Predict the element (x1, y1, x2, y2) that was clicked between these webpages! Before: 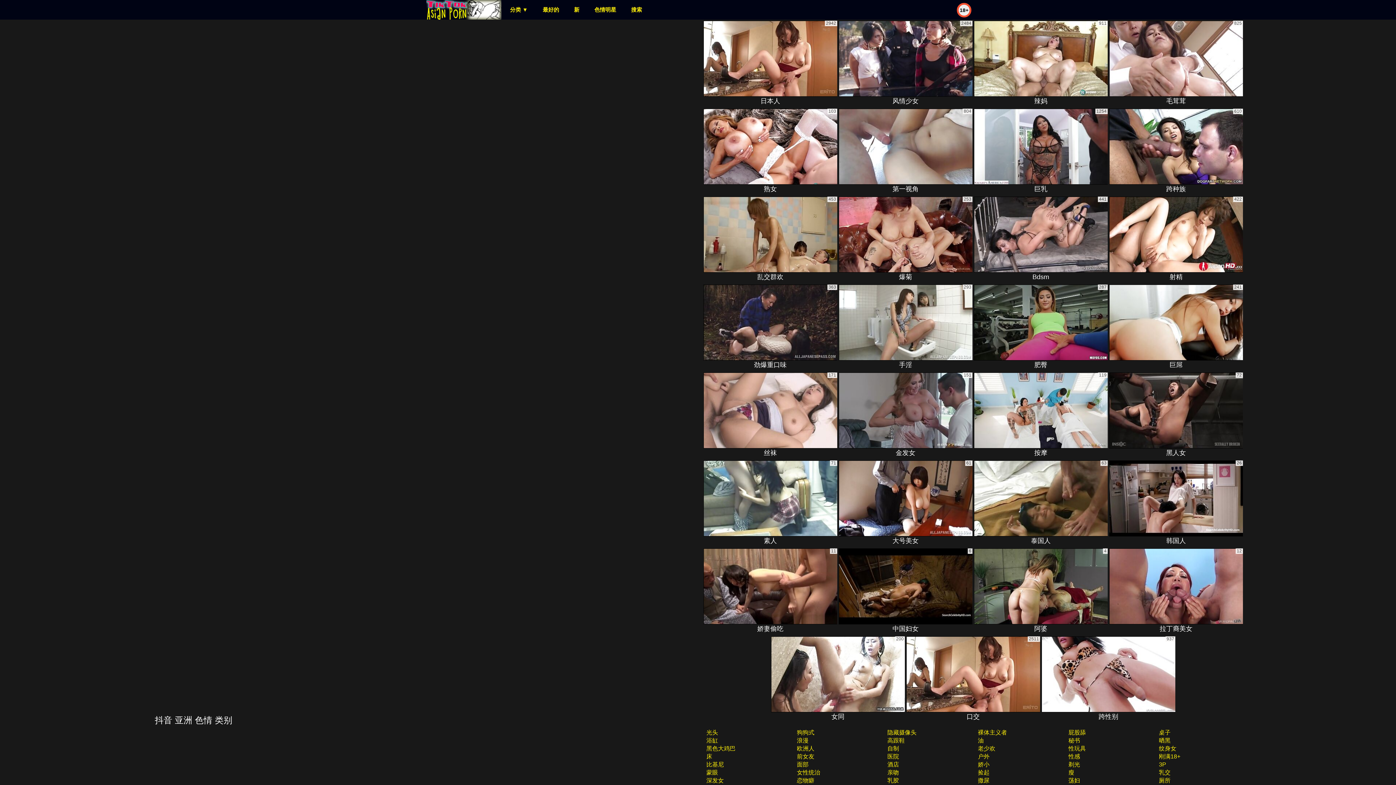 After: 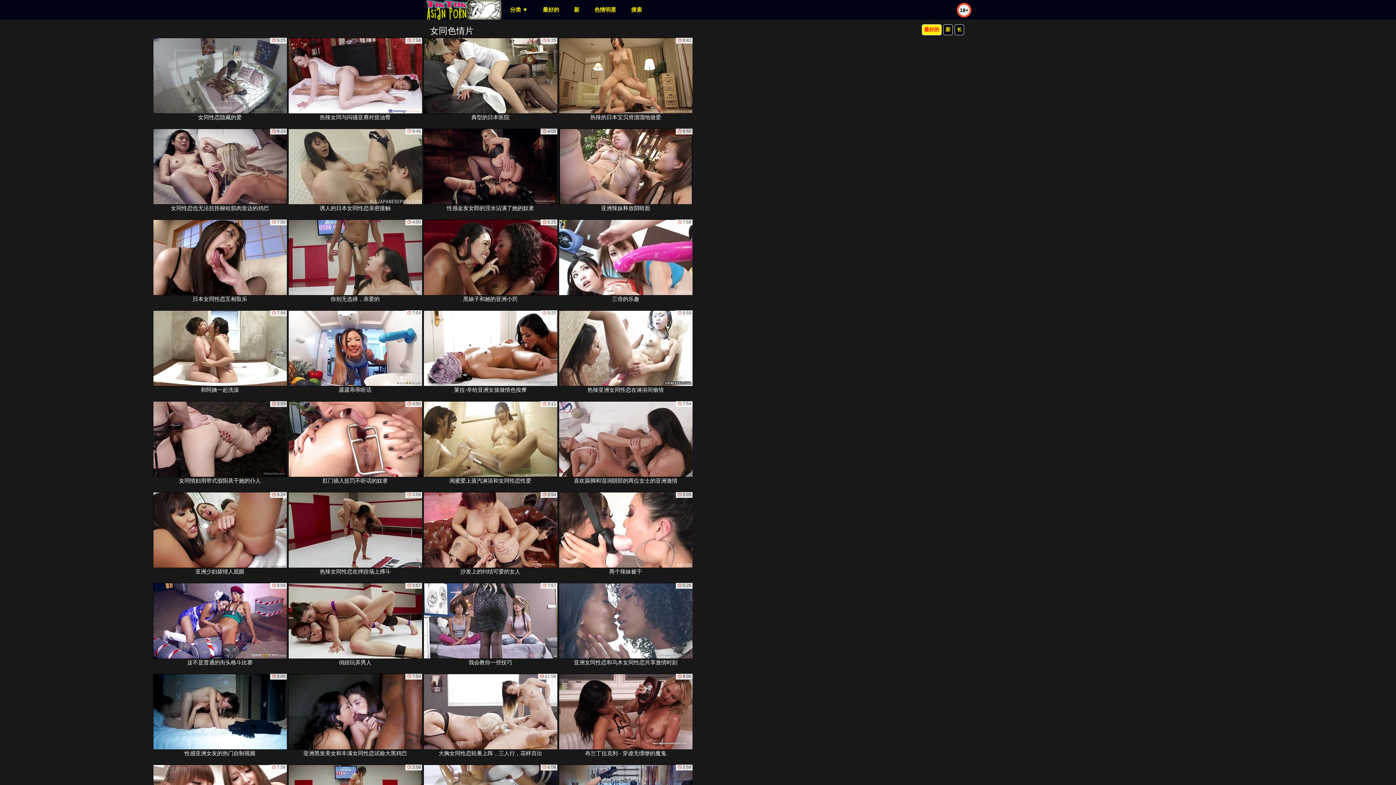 Action: label: 女同 bbox: (771, 636, 905, 722)